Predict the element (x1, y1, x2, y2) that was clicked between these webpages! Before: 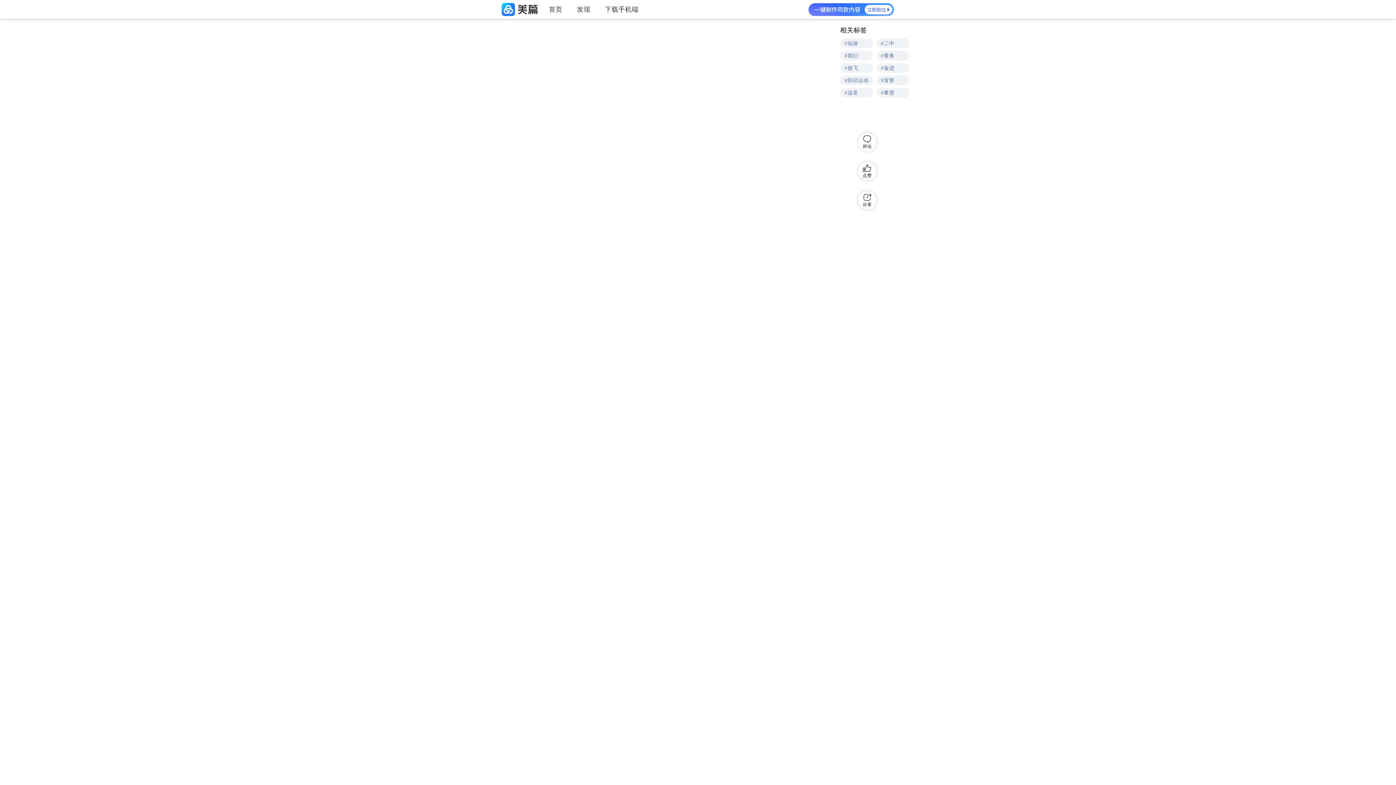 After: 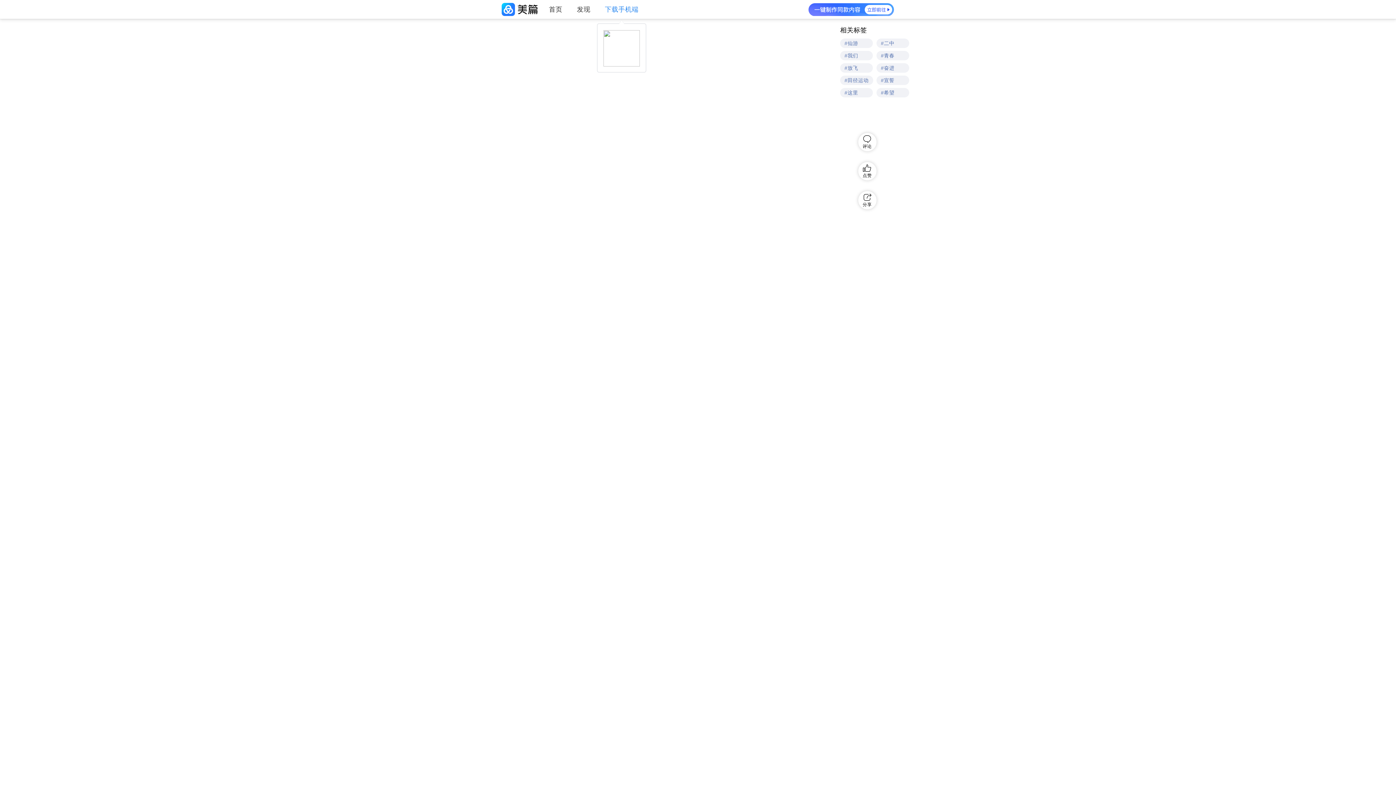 Action: label: 下载手机端 bbox: (597, 2, 646, 16)